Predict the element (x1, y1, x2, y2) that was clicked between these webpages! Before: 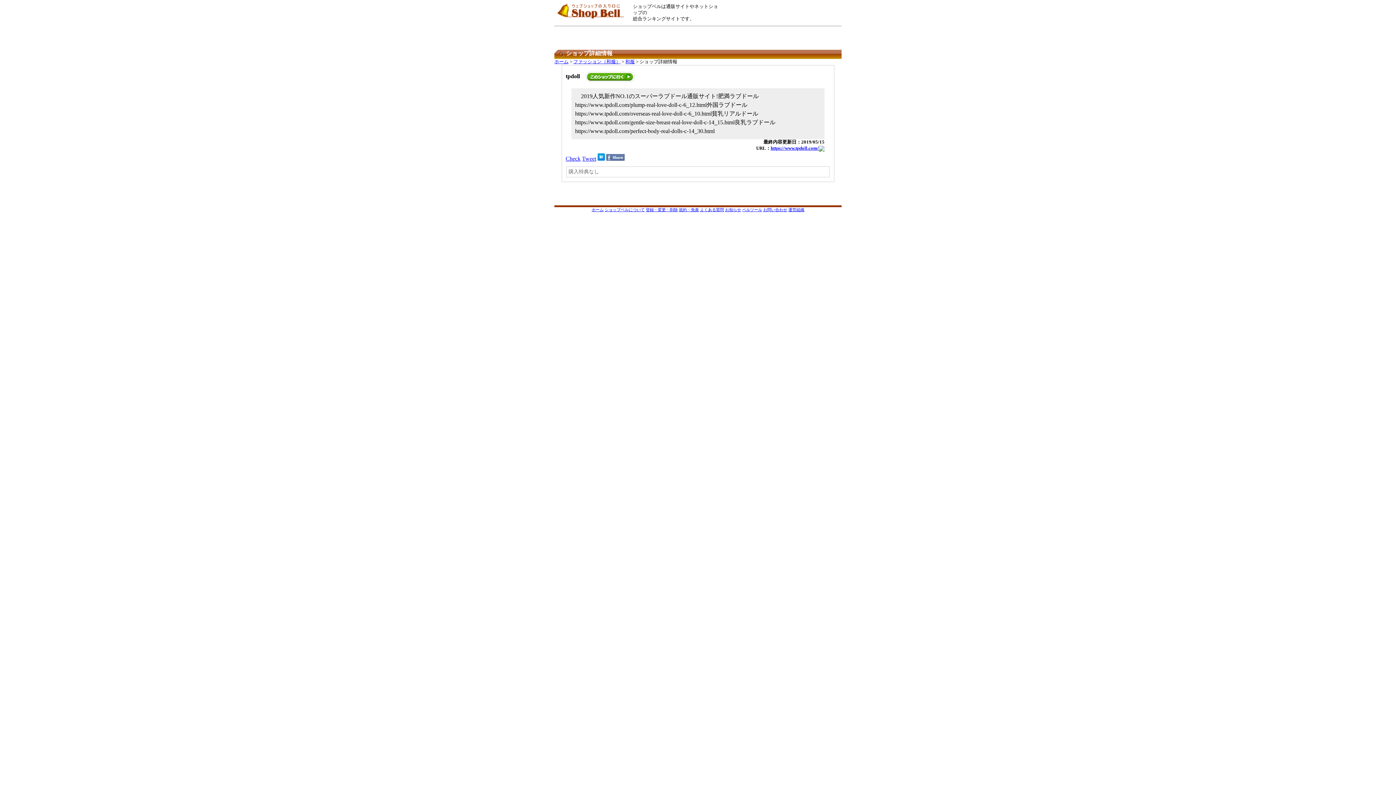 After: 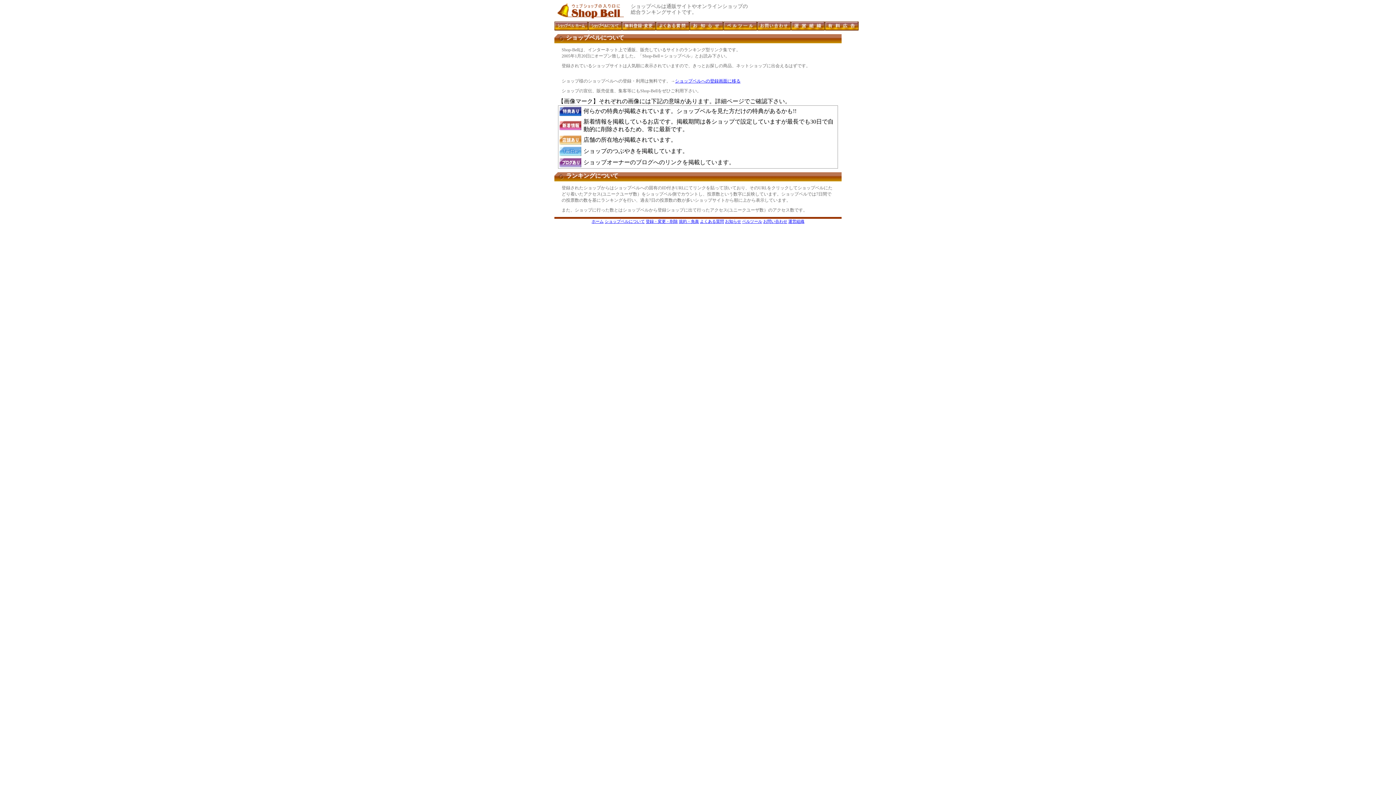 Action: bbox: (604, 207, 644, 212) label: ショップベルについて